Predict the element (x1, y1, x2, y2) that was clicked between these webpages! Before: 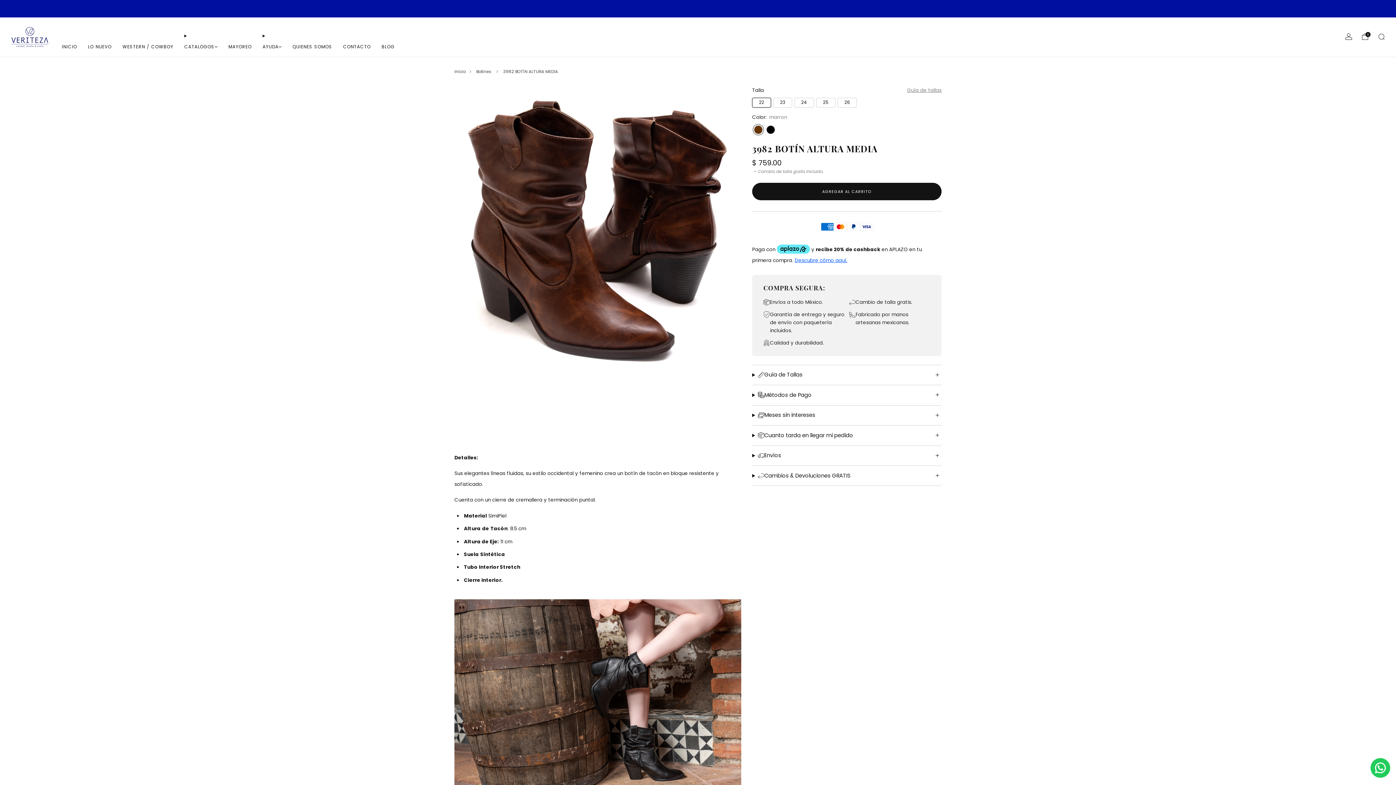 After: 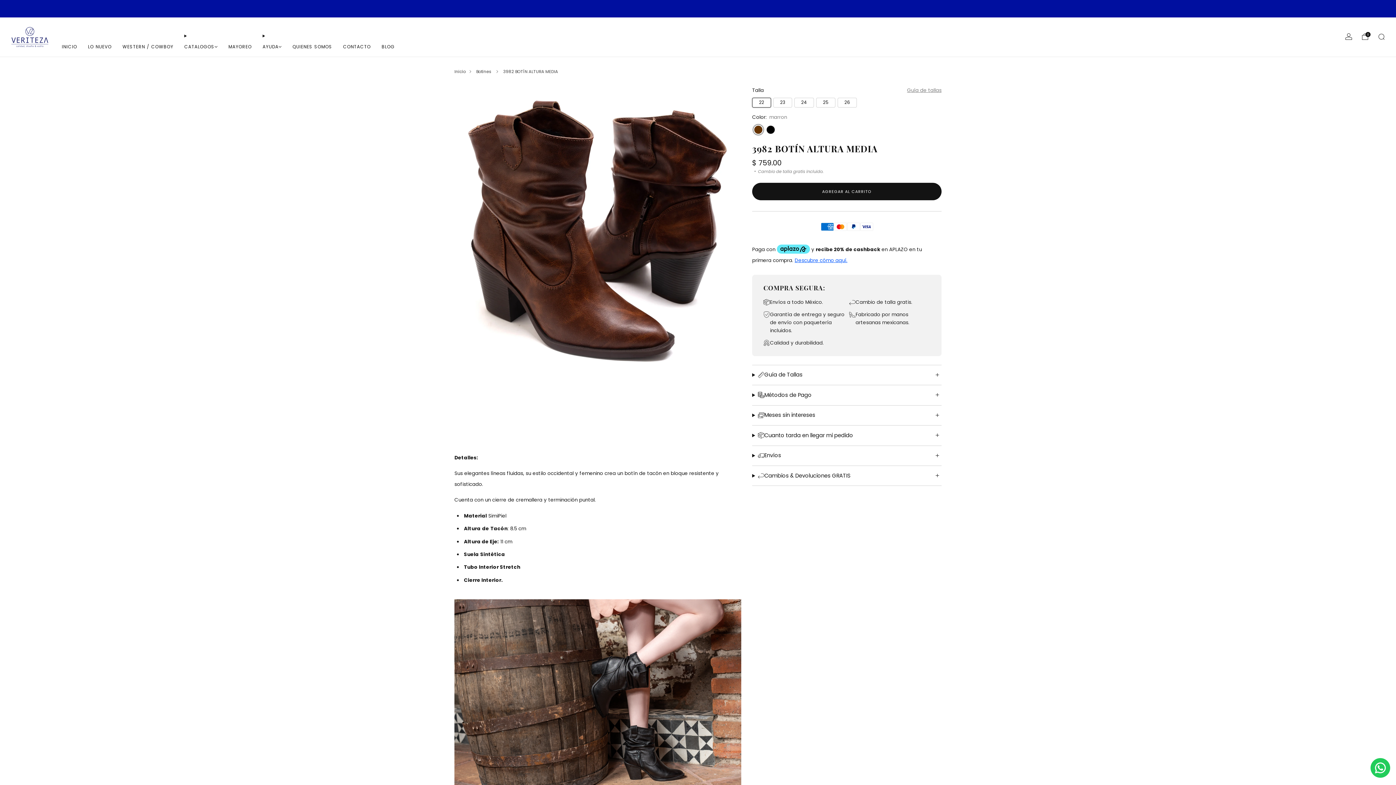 Action: bbox: (30, 3, 41, 14)